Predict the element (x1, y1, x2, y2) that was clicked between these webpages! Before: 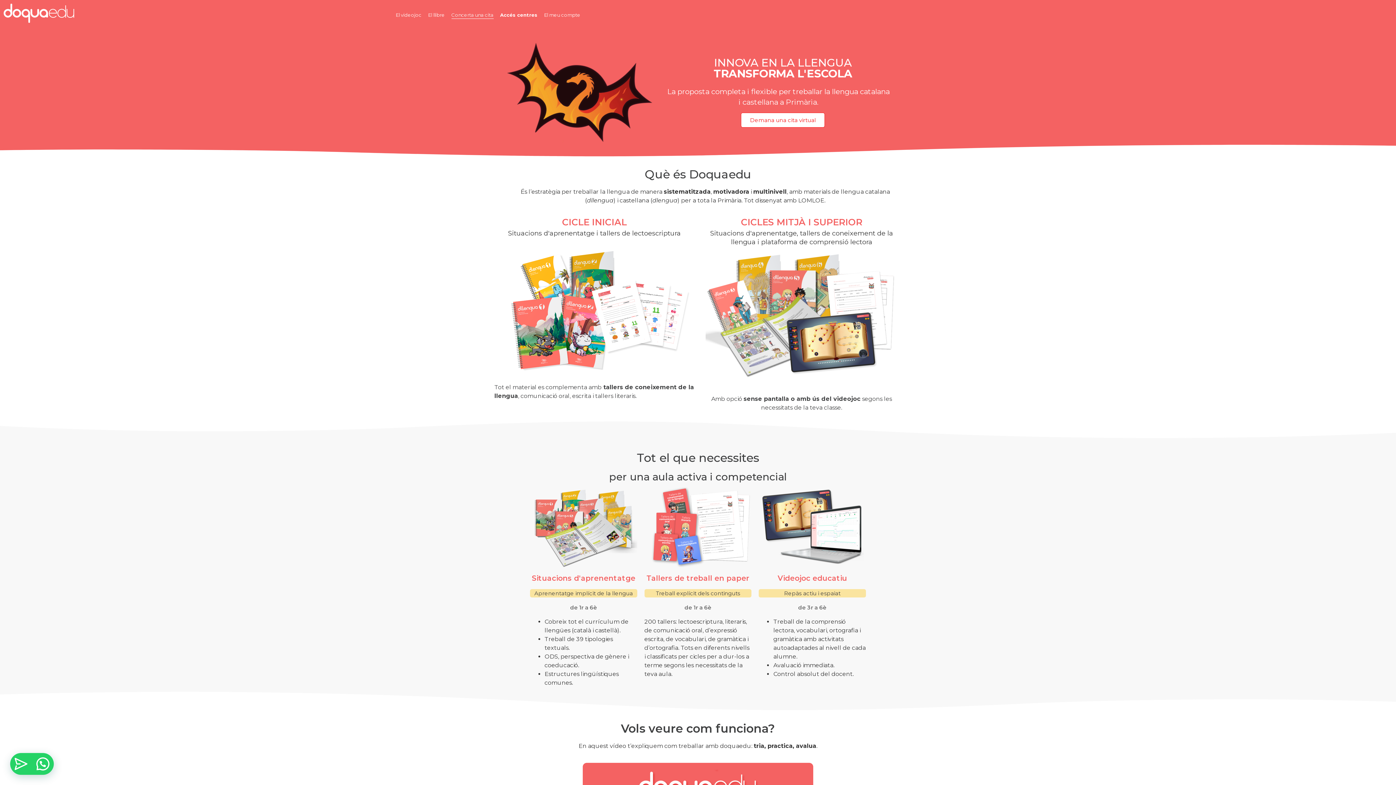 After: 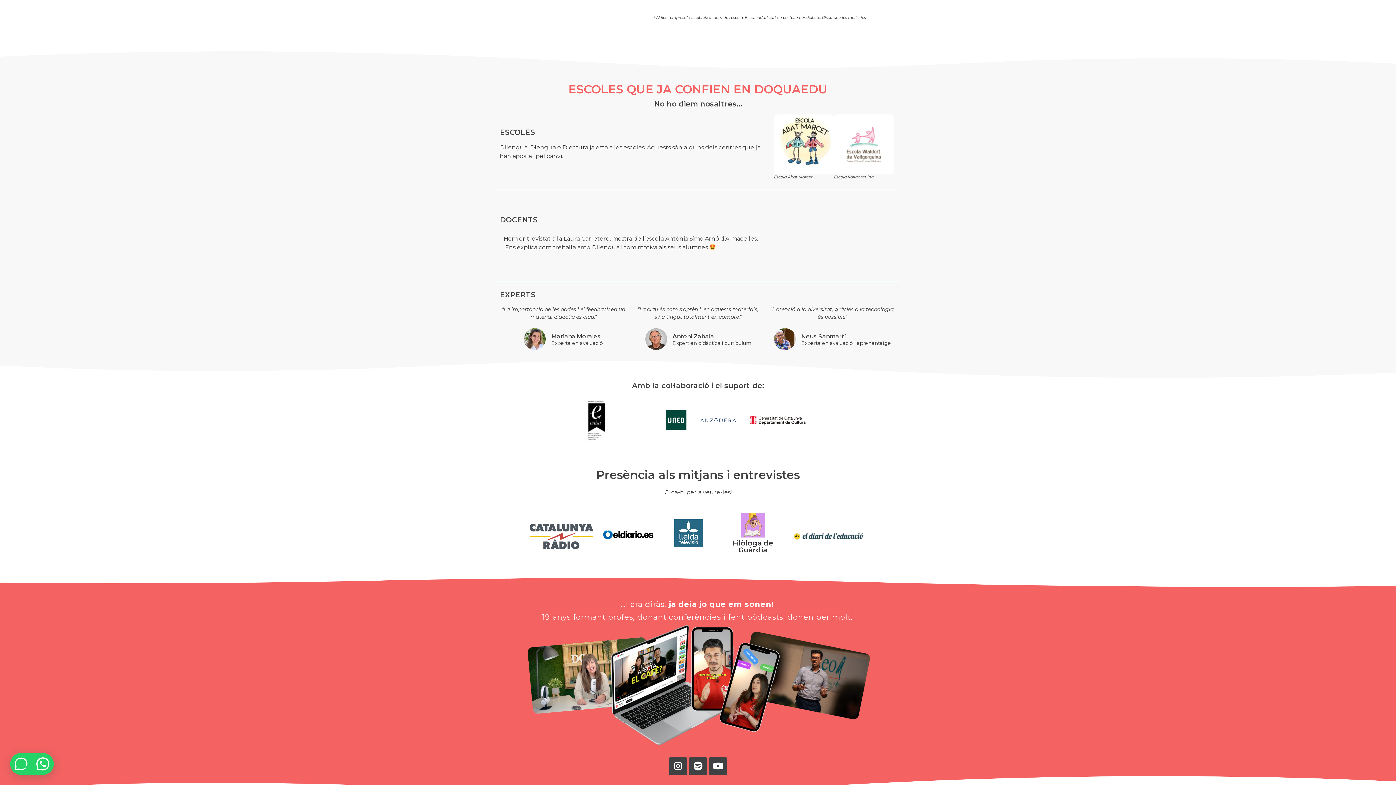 Action: label: Demana una cita virtual bbox: (741, 112, 825, 127)